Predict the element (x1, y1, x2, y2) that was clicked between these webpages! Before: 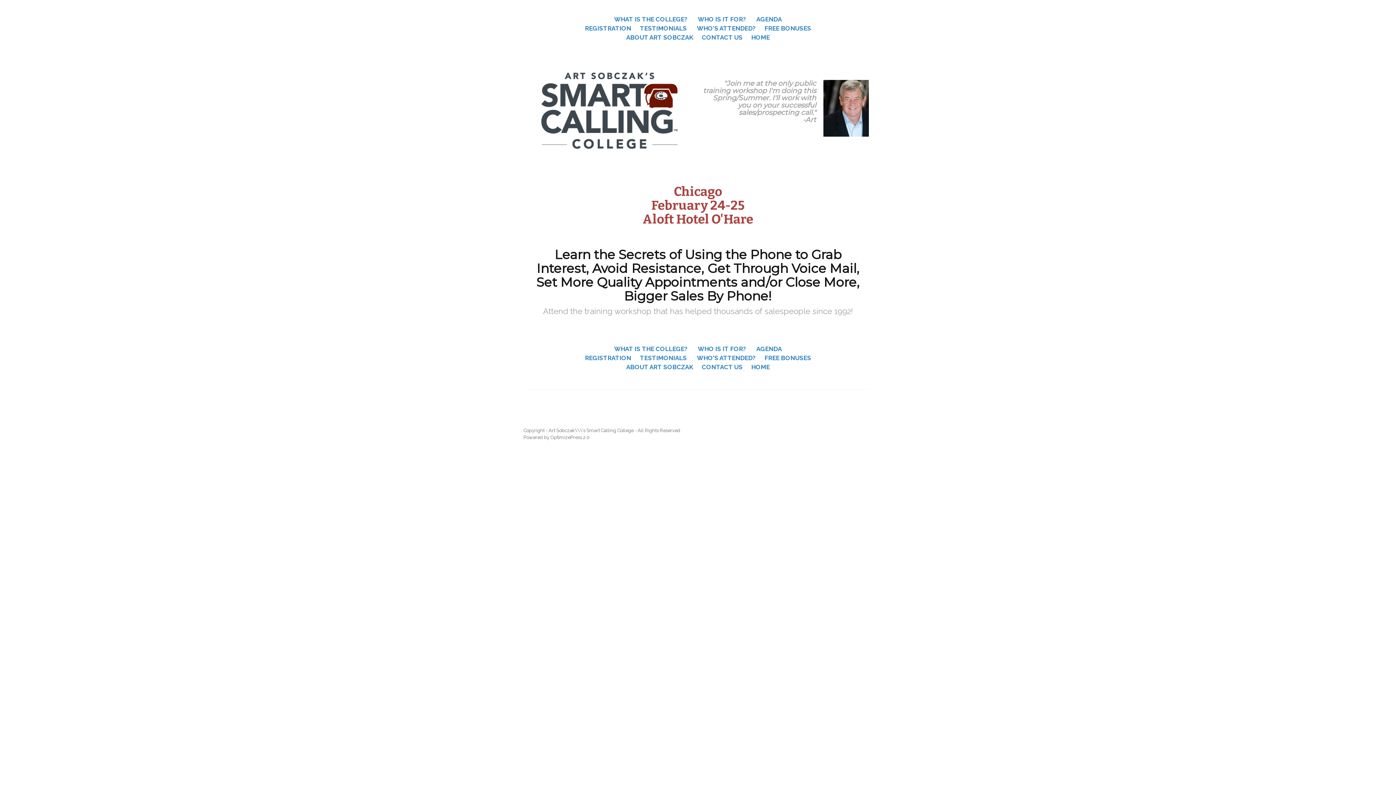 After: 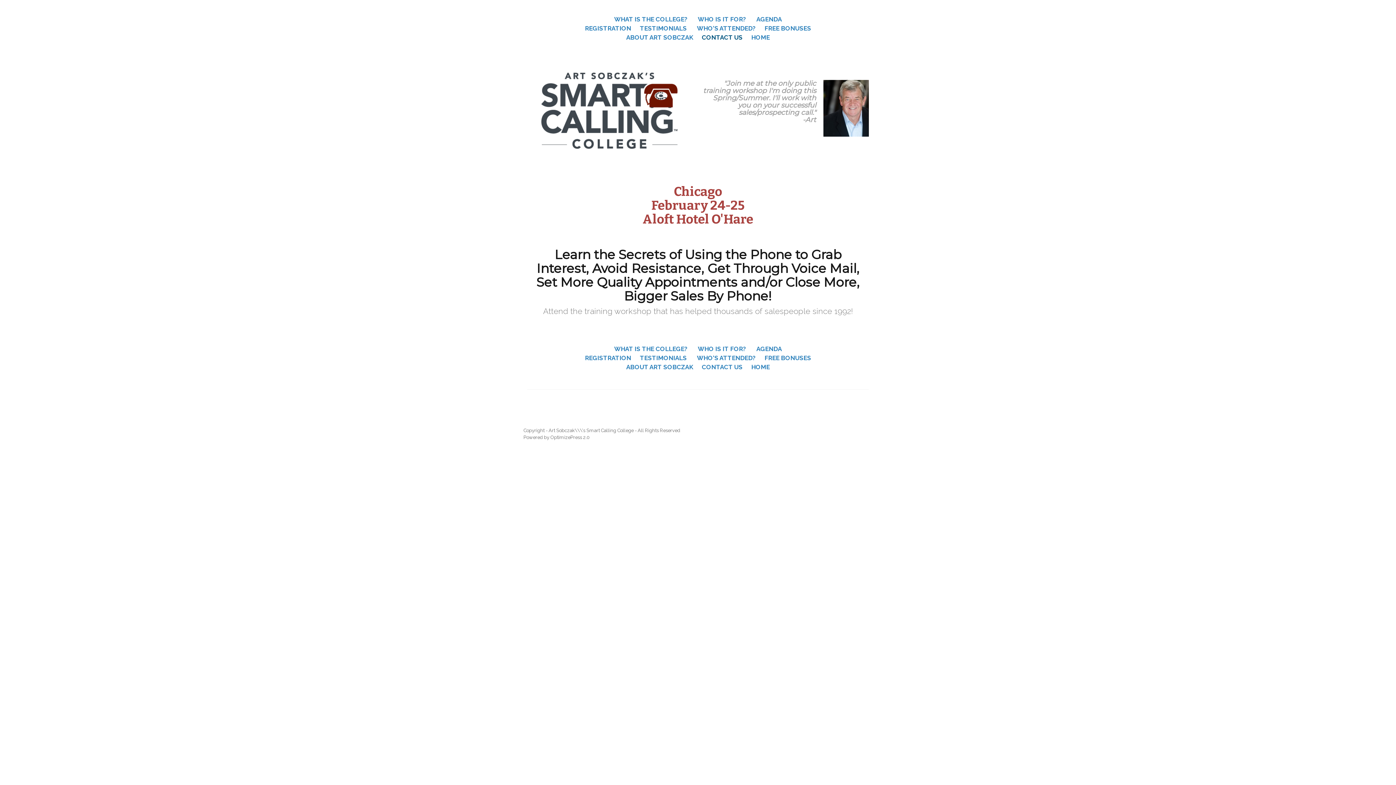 Action: label: CONTACT US  bbox: (702, 33, 744, 41)